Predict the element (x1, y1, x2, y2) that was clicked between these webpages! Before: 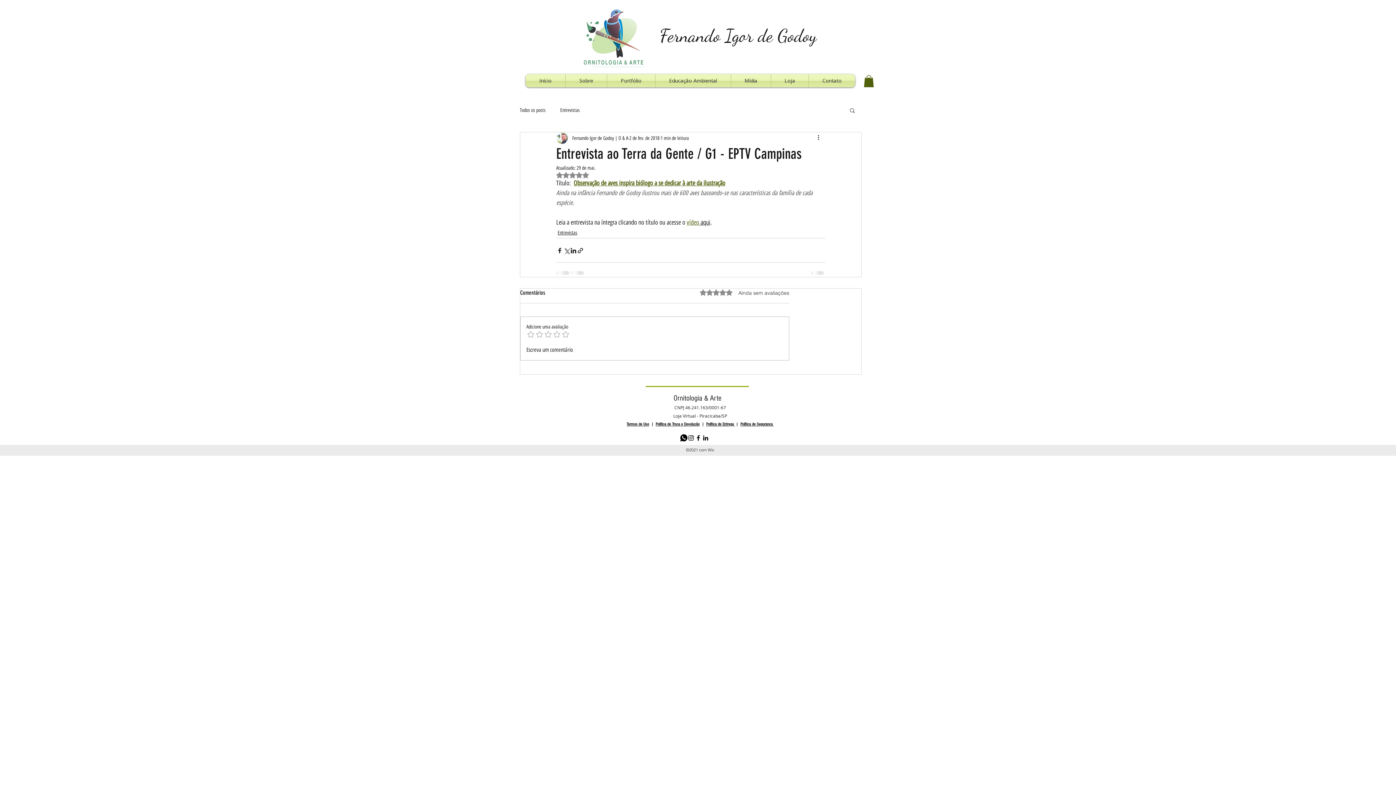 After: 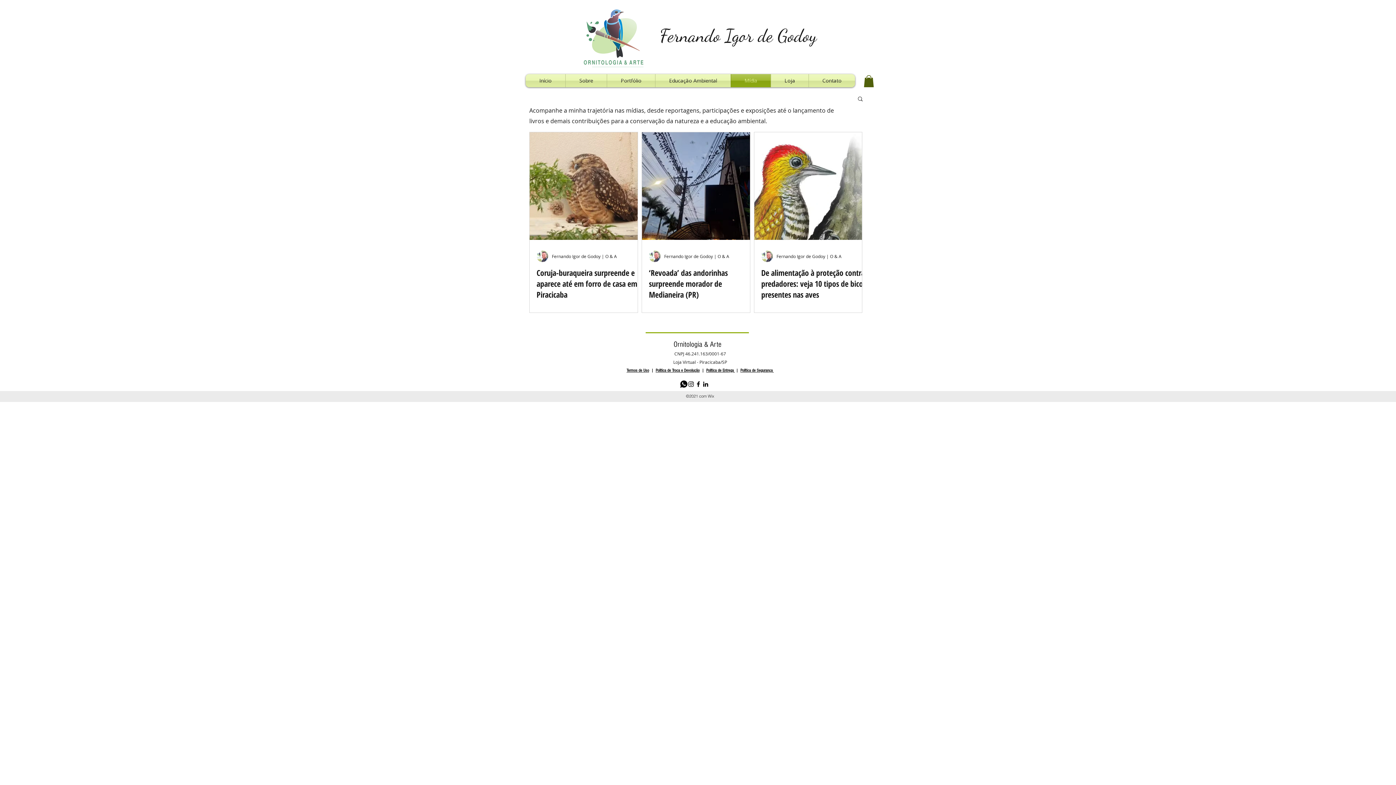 Action: label: Todos os posts bbox: (520, 106, 545, 113)